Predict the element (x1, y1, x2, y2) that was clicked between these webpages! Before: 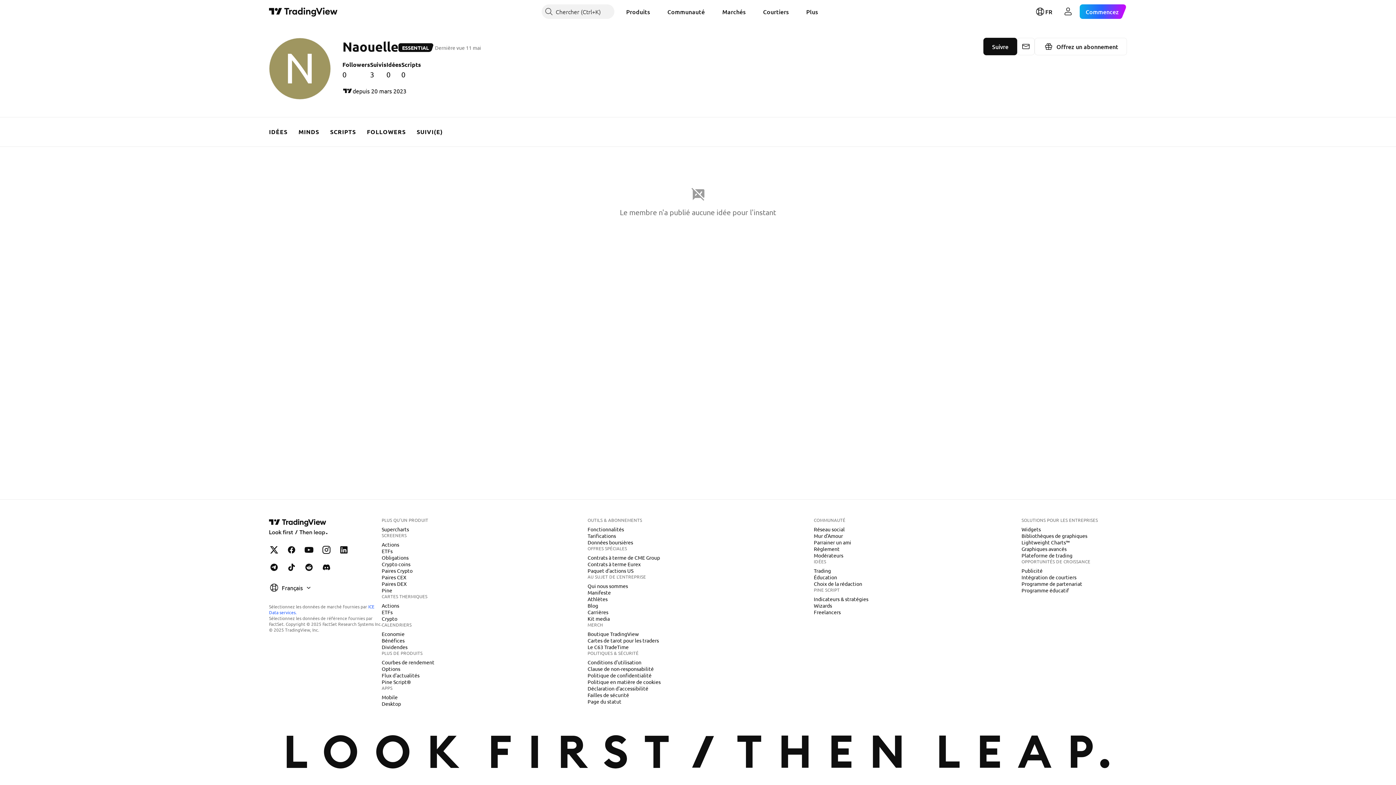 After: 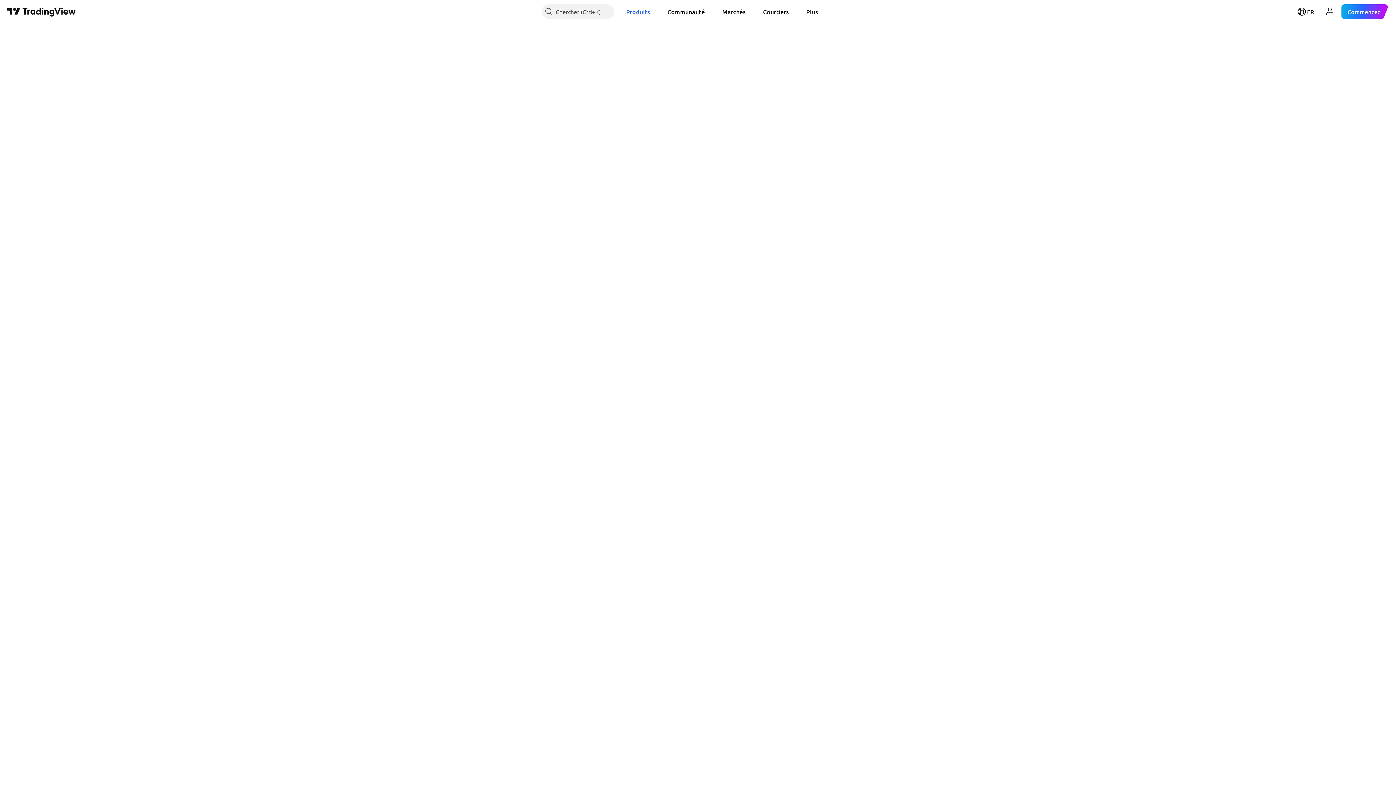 Action: bbox: (378, 560, 413, 568) label: Crypto coins